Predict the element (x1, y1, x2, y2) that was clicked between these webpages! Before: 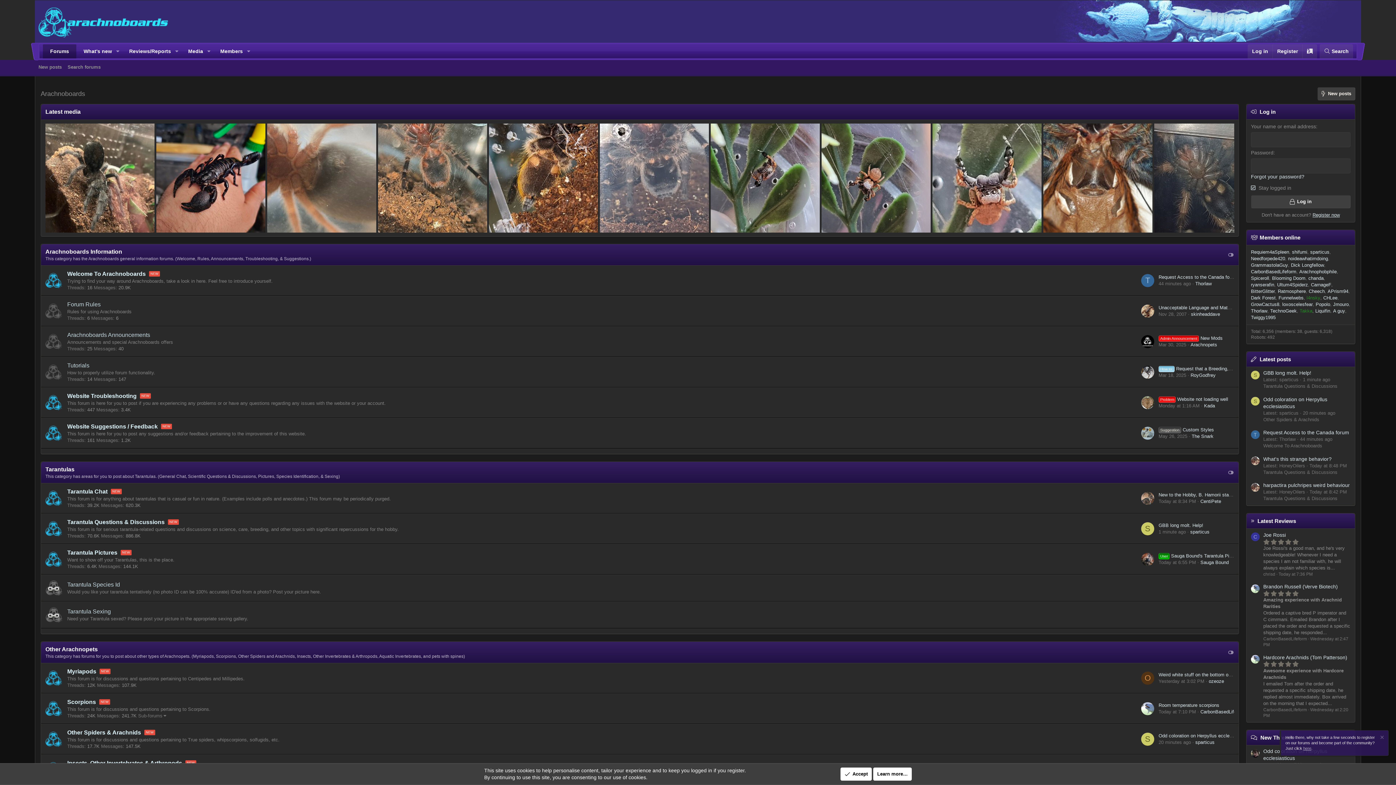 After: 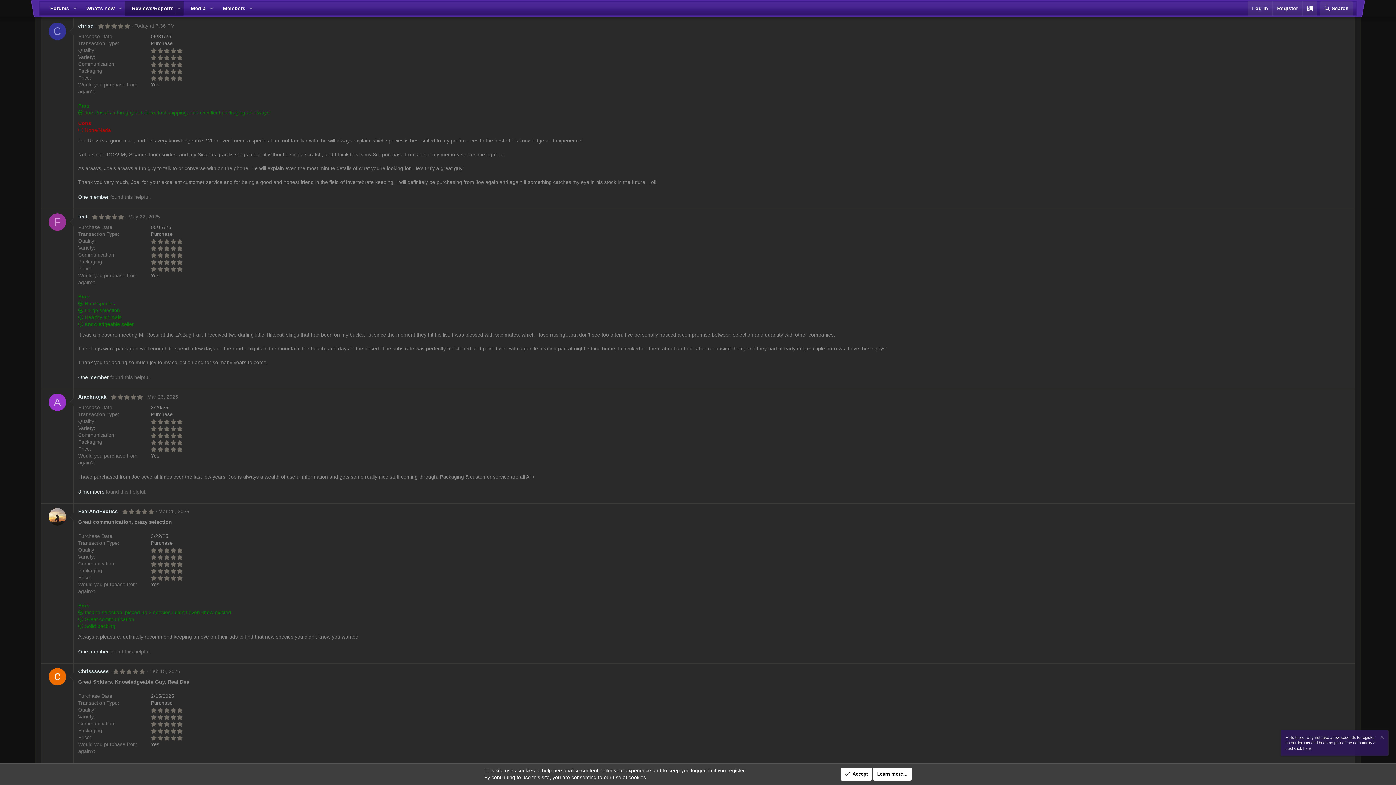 Action: label: Joe Rossi bbox: (1263, 532, 1286, 538)